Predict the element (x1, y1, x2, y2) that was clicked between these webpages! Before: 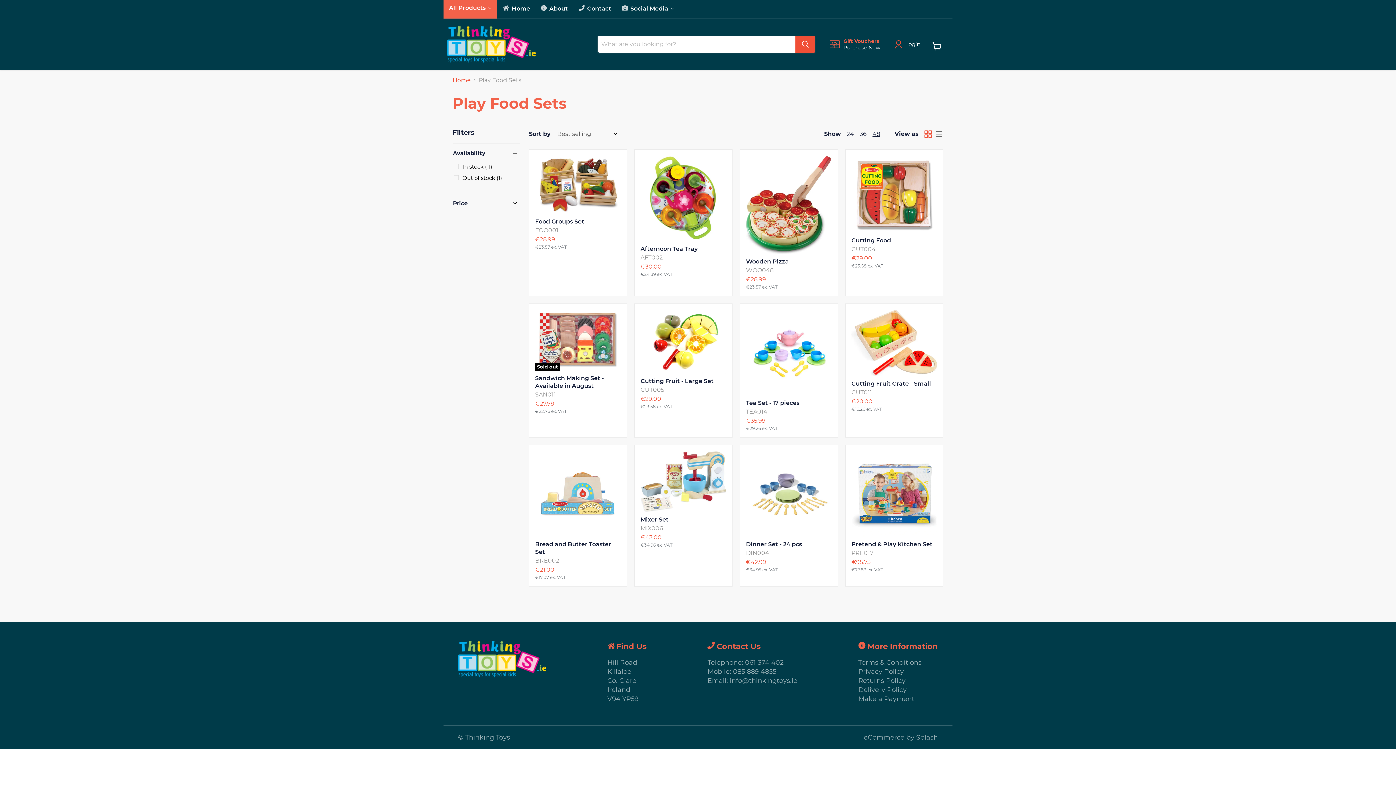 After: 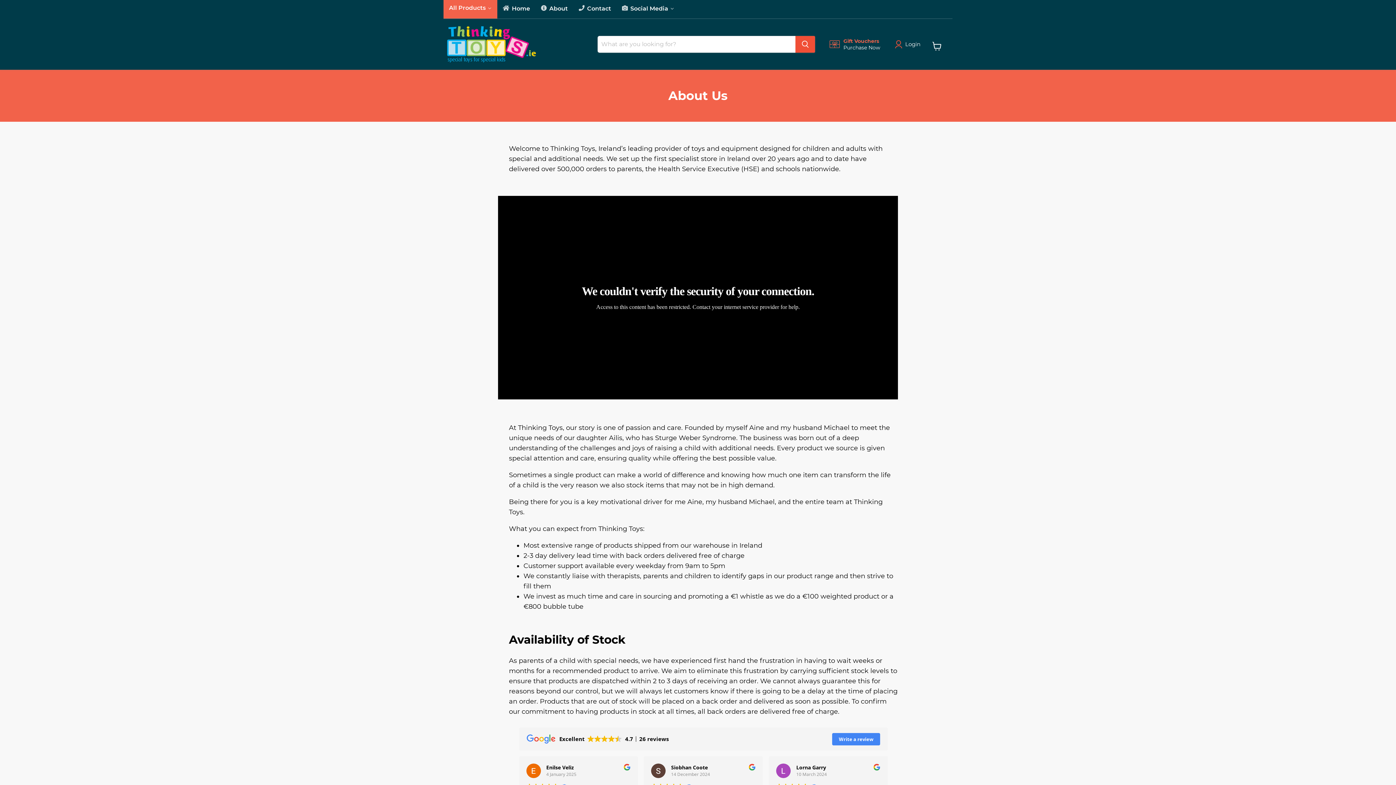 Action: bbox: (535, 0, 573, 18) label: About